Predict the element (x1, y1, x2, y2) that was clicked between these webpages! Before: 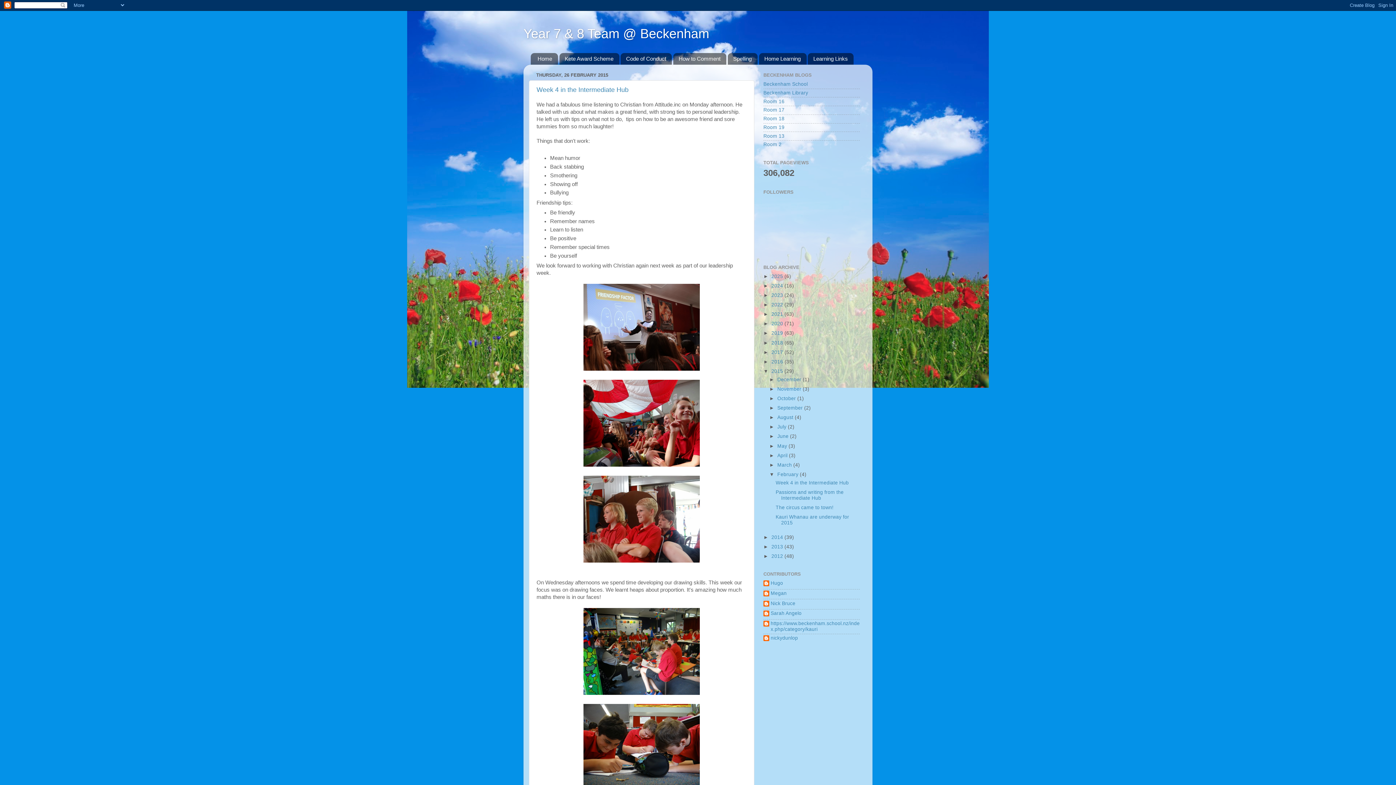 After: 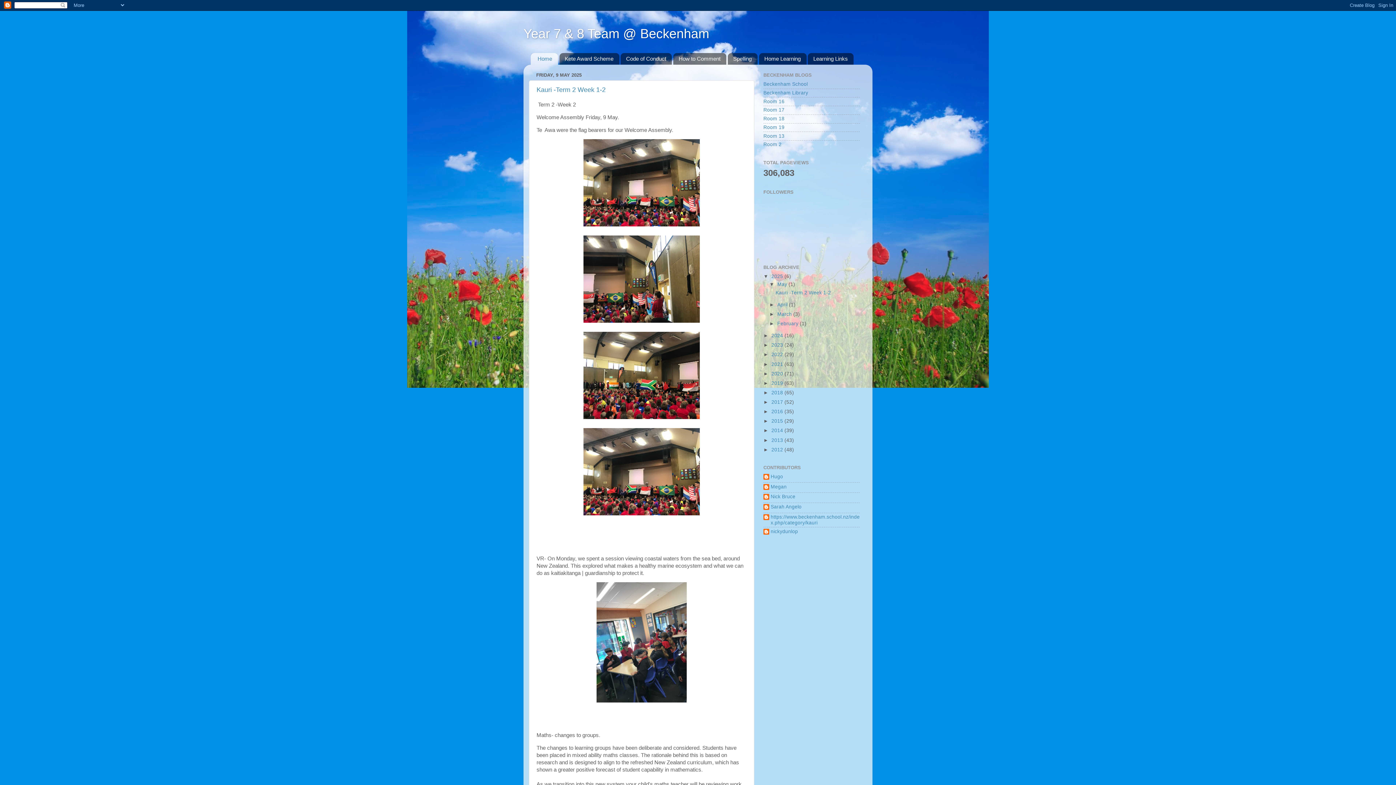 Action: label: Home bbox: (530, 53, 558, 64)